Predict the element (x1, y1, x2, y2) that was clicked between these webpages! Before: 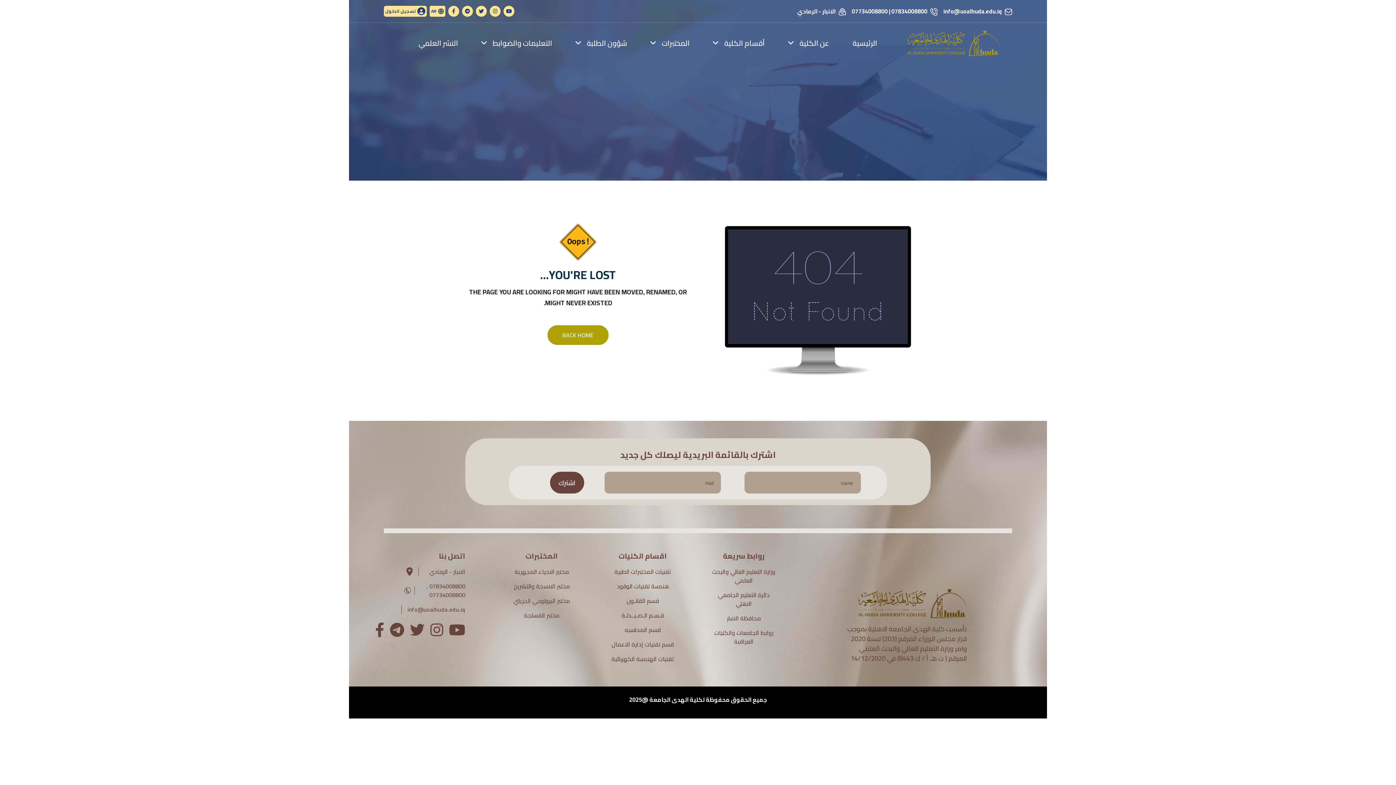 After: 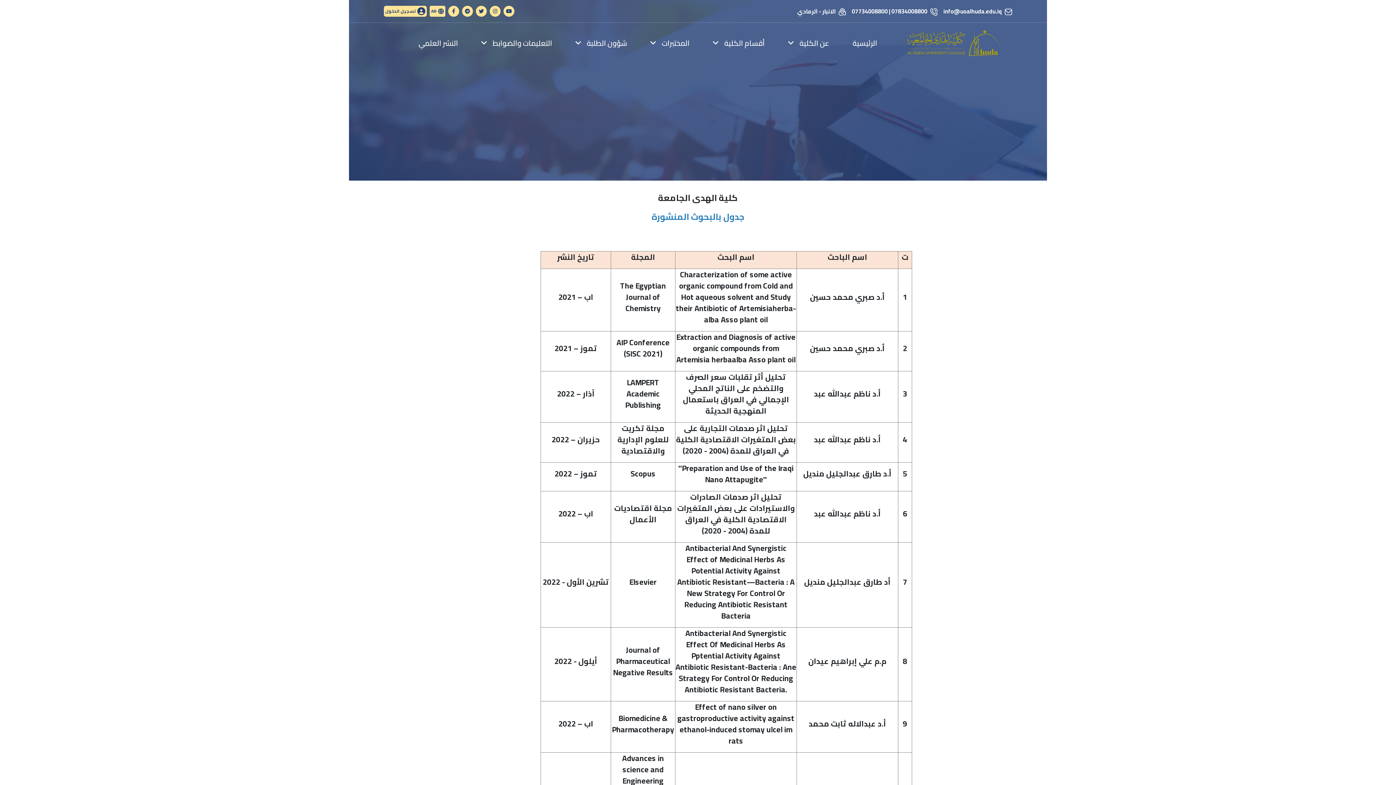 Action: label: النشر العلمي bbox: (406, 34, 469, 52)